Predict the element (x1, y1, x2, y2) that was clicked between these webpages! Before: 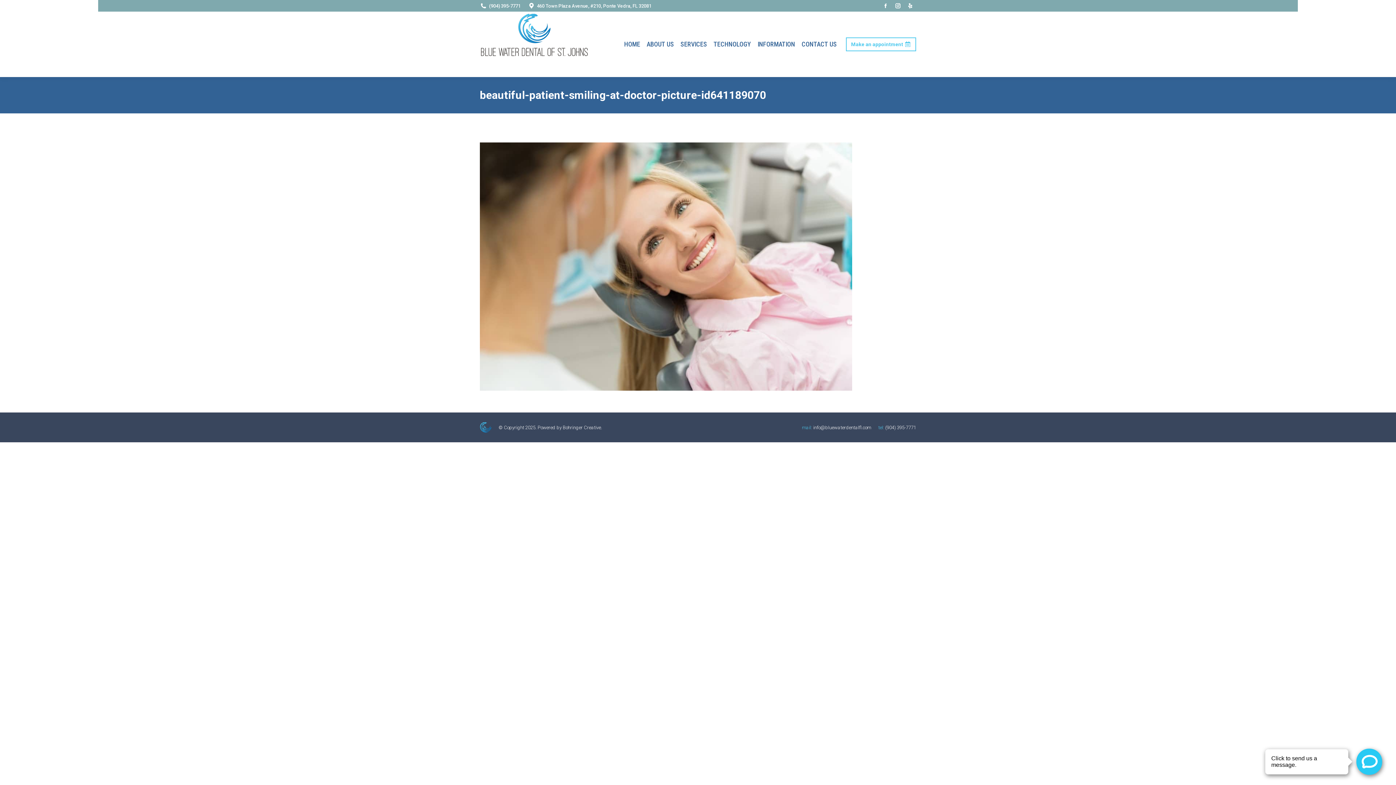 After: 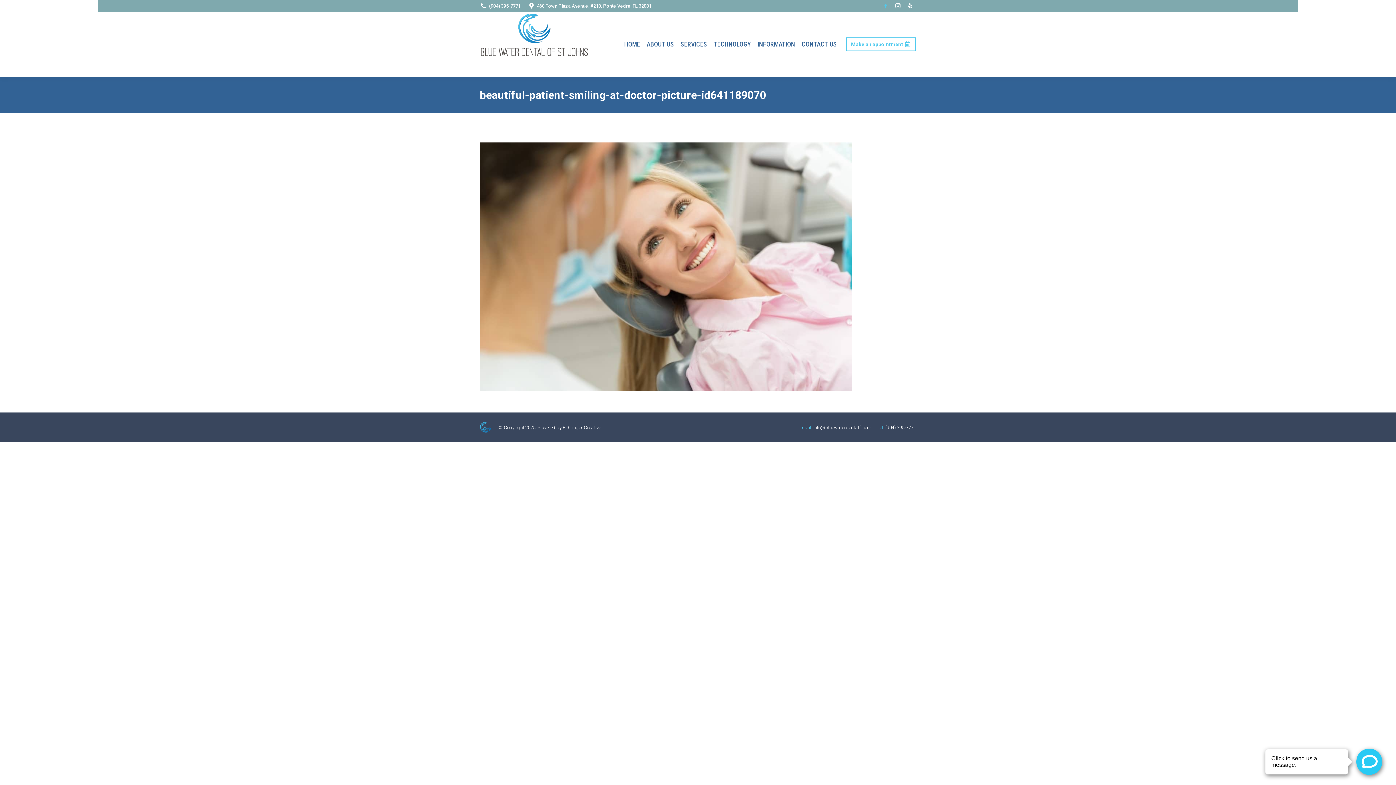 Action: bbox: (880, 0, 891, 11) label: Facebook page opens in new window